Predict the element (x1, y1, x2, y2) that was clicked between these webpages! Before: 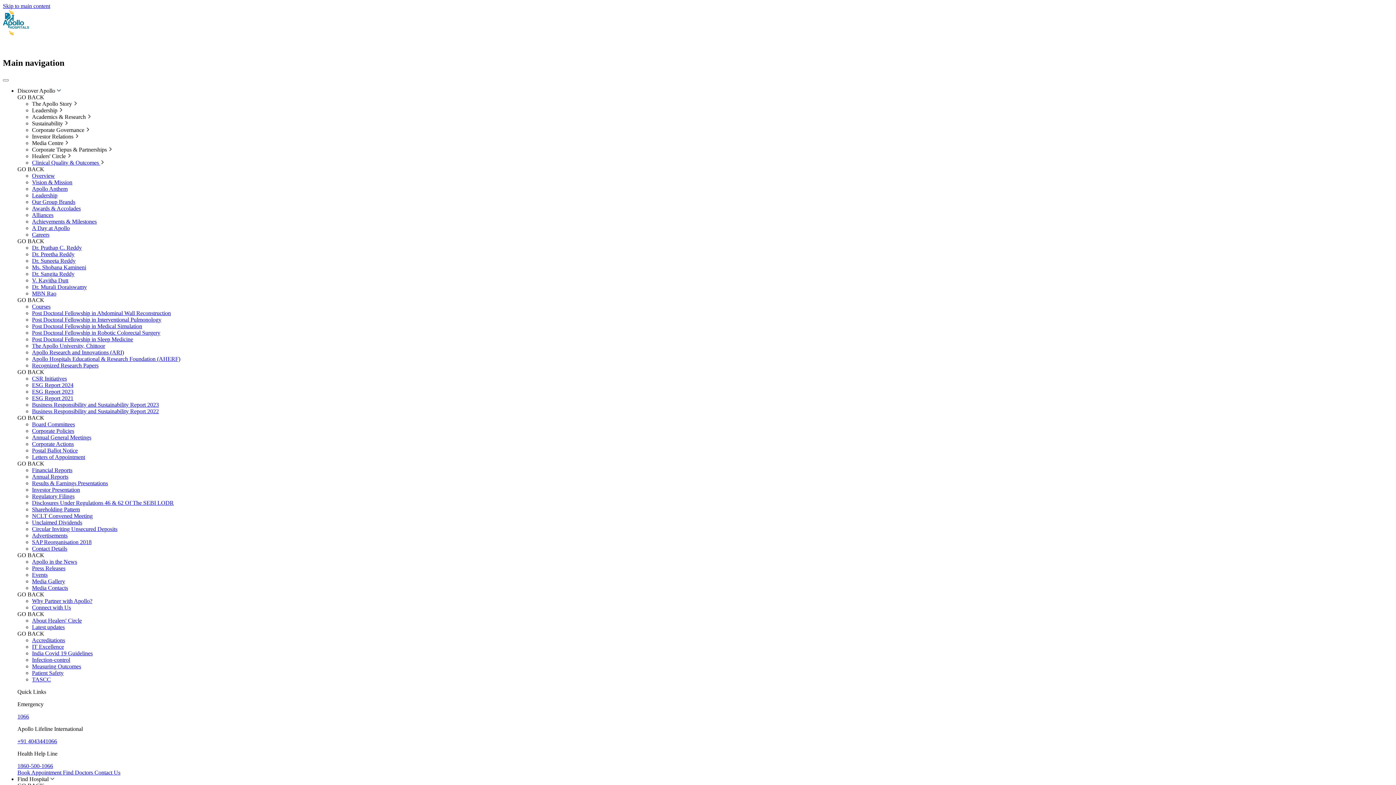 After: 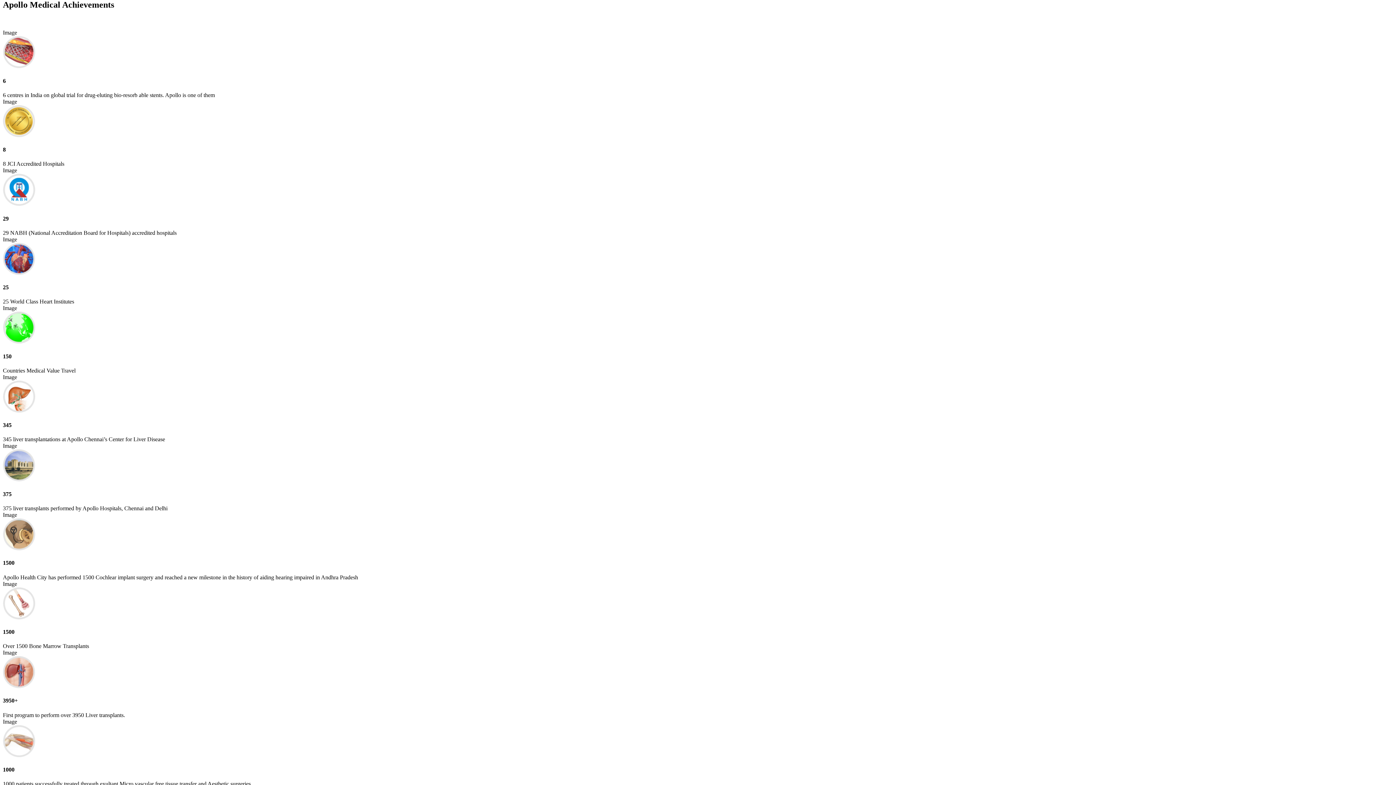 Action: label: Awards & Accolades bbox: (32, 205, 80, 211)